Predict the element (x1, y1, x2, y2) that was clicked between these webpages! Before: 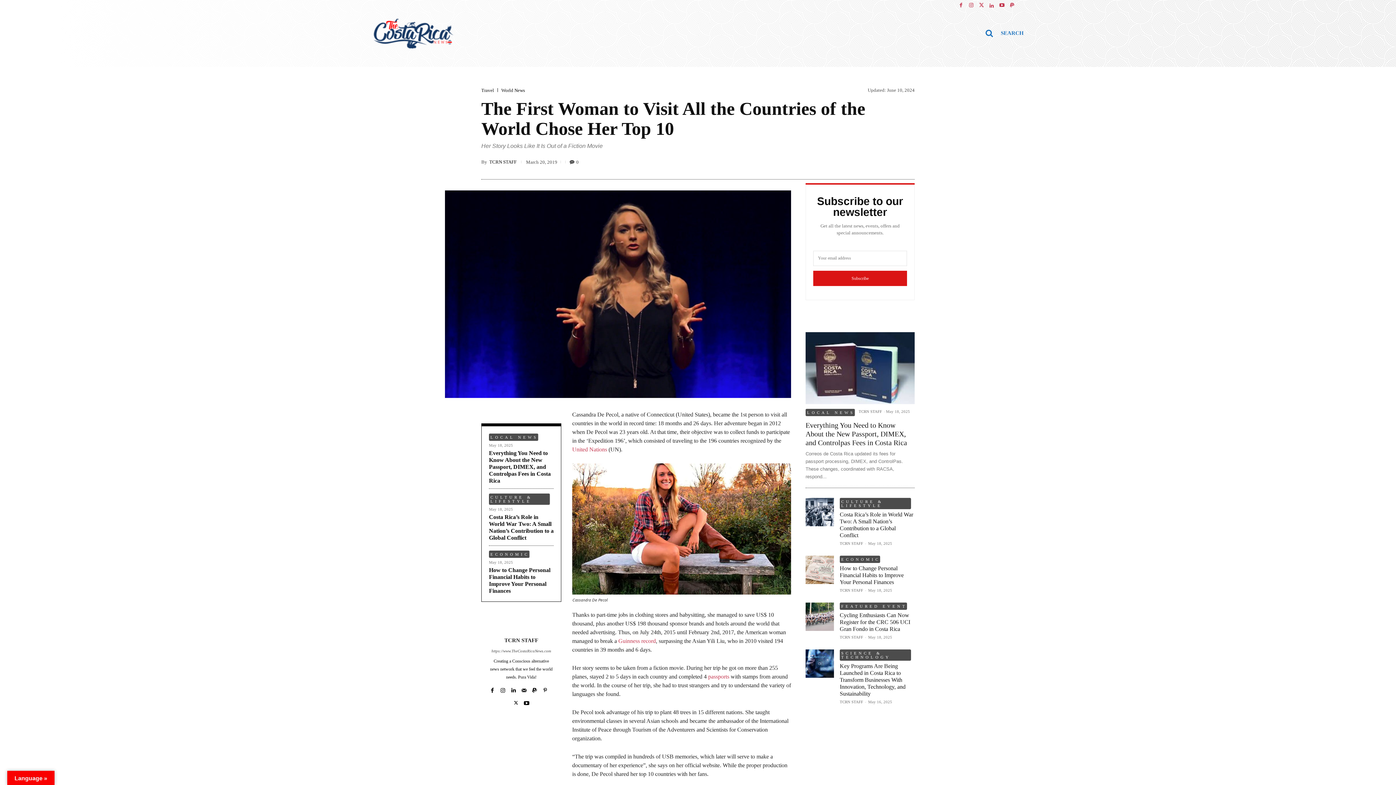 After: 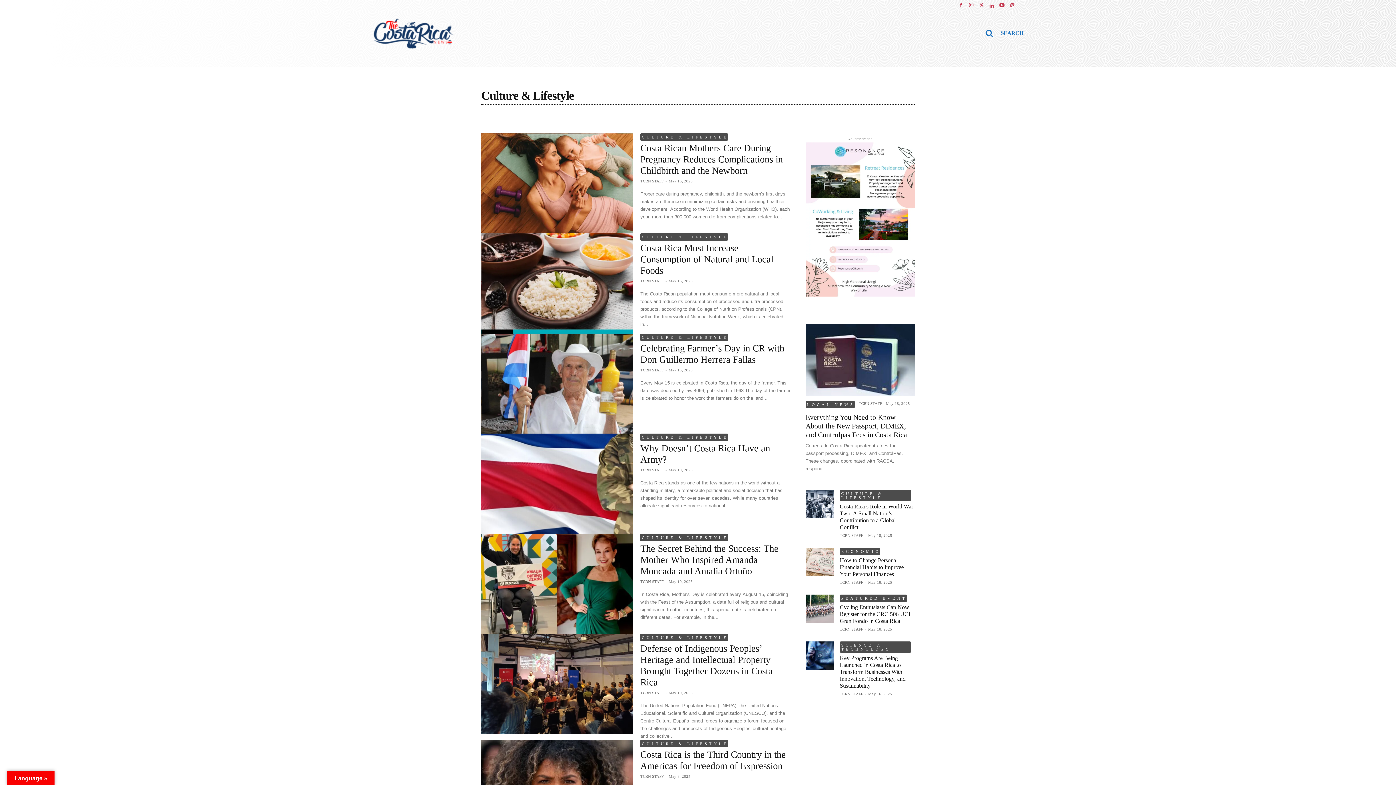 Action: bbox: (489, 493, 550, 505) label: CULTURE & LIFESTYLE